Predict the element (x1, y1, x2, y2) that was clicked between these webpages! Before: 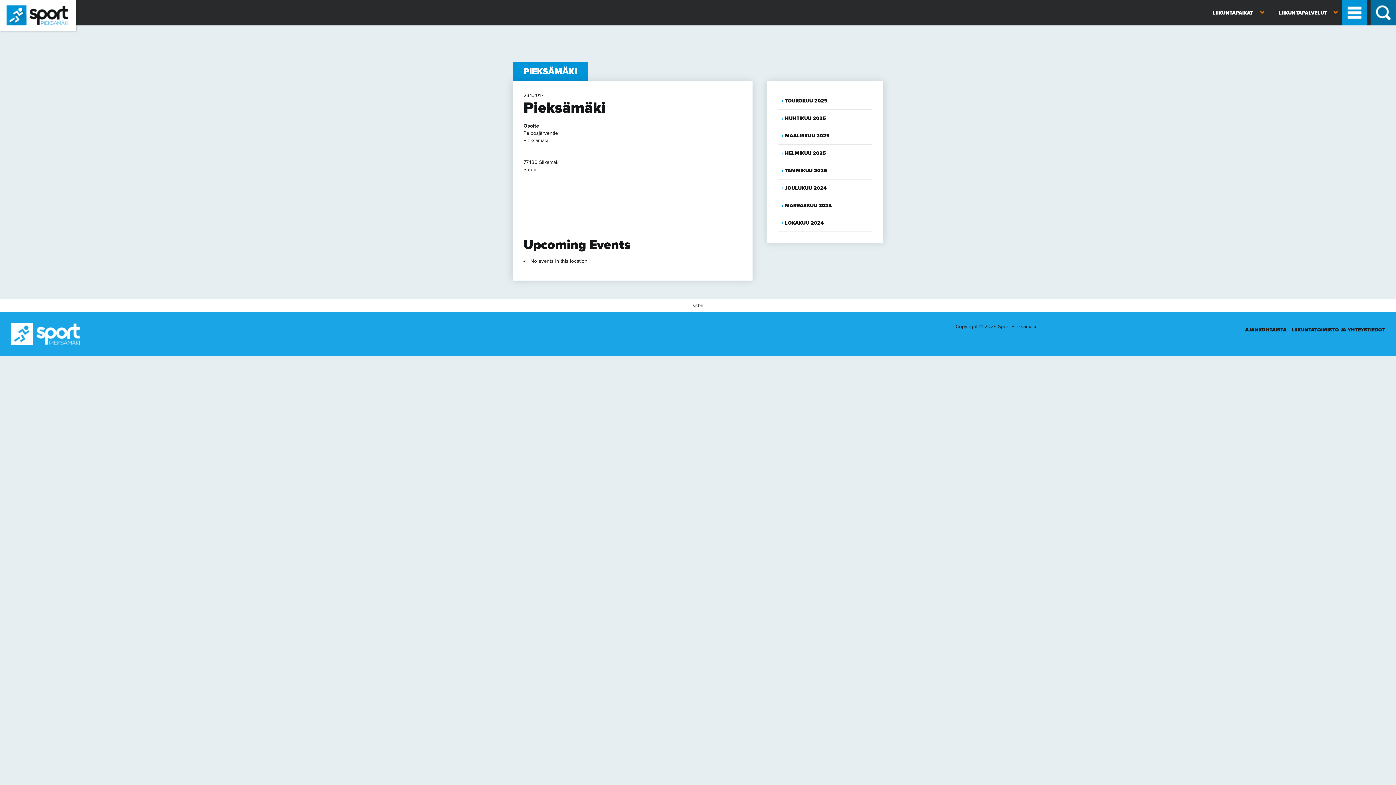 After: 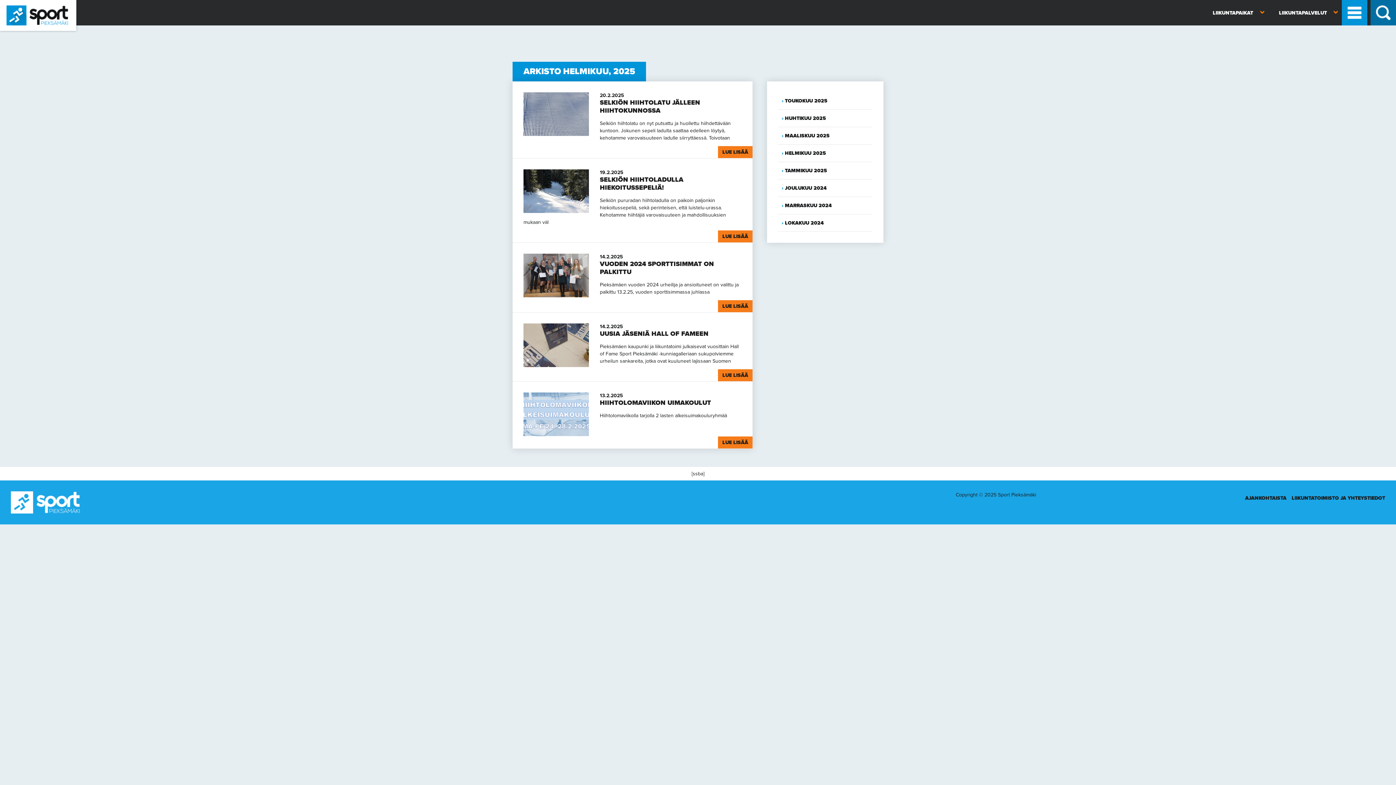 Action: bbox: (778, 144, 872, 162) label: HELMIKUU 2025